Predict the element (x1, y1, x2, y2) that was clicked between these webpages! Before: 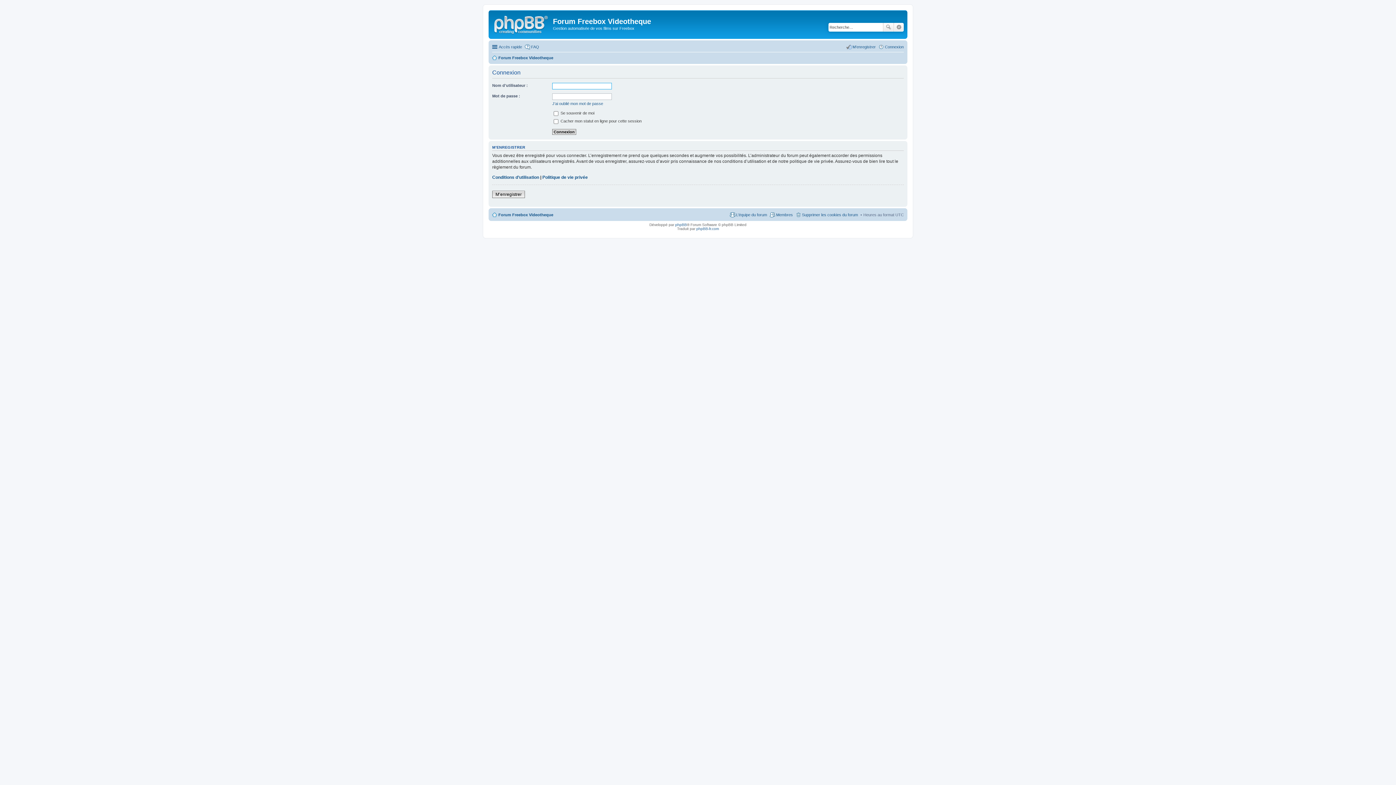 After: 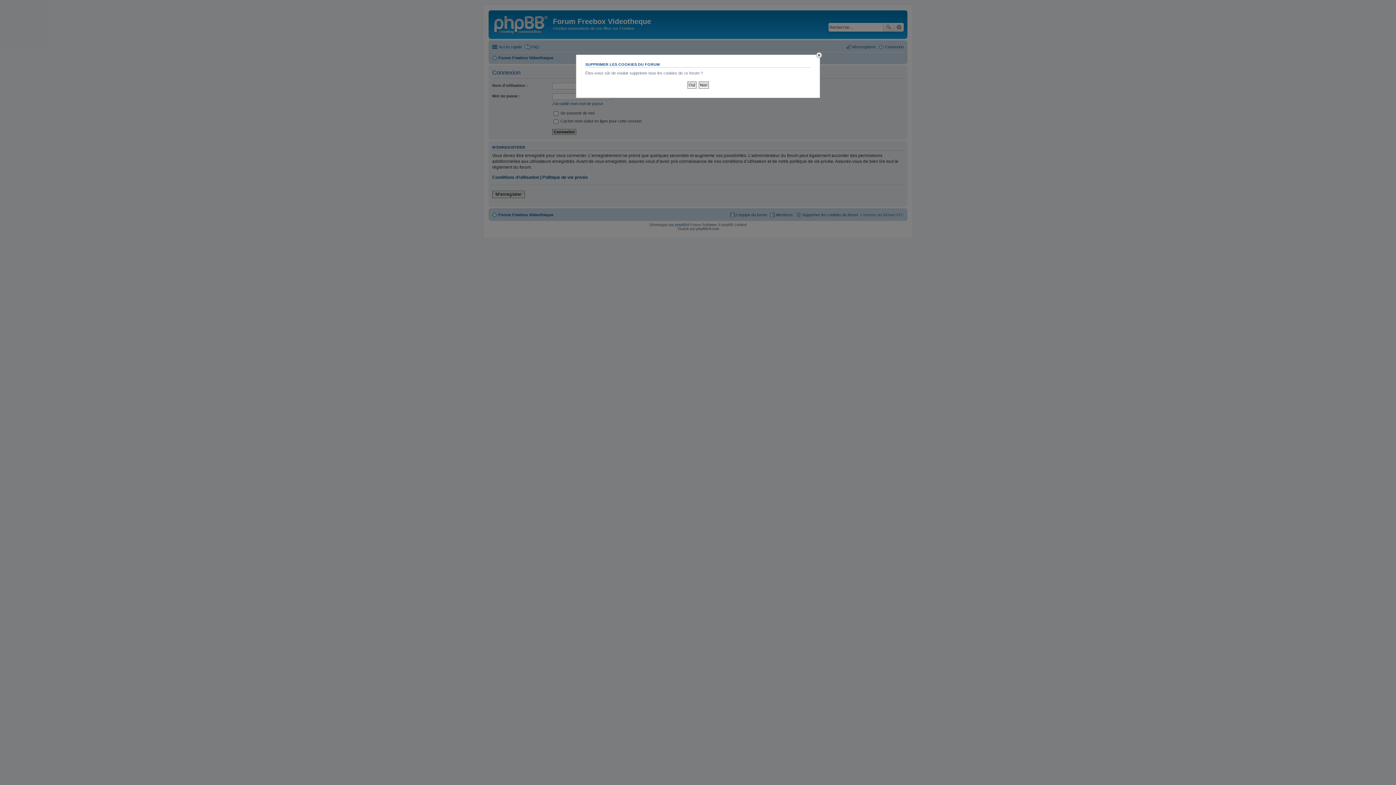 Action: bbox: (795, 210, 858, 219) label: Supprimer les cookies du forum